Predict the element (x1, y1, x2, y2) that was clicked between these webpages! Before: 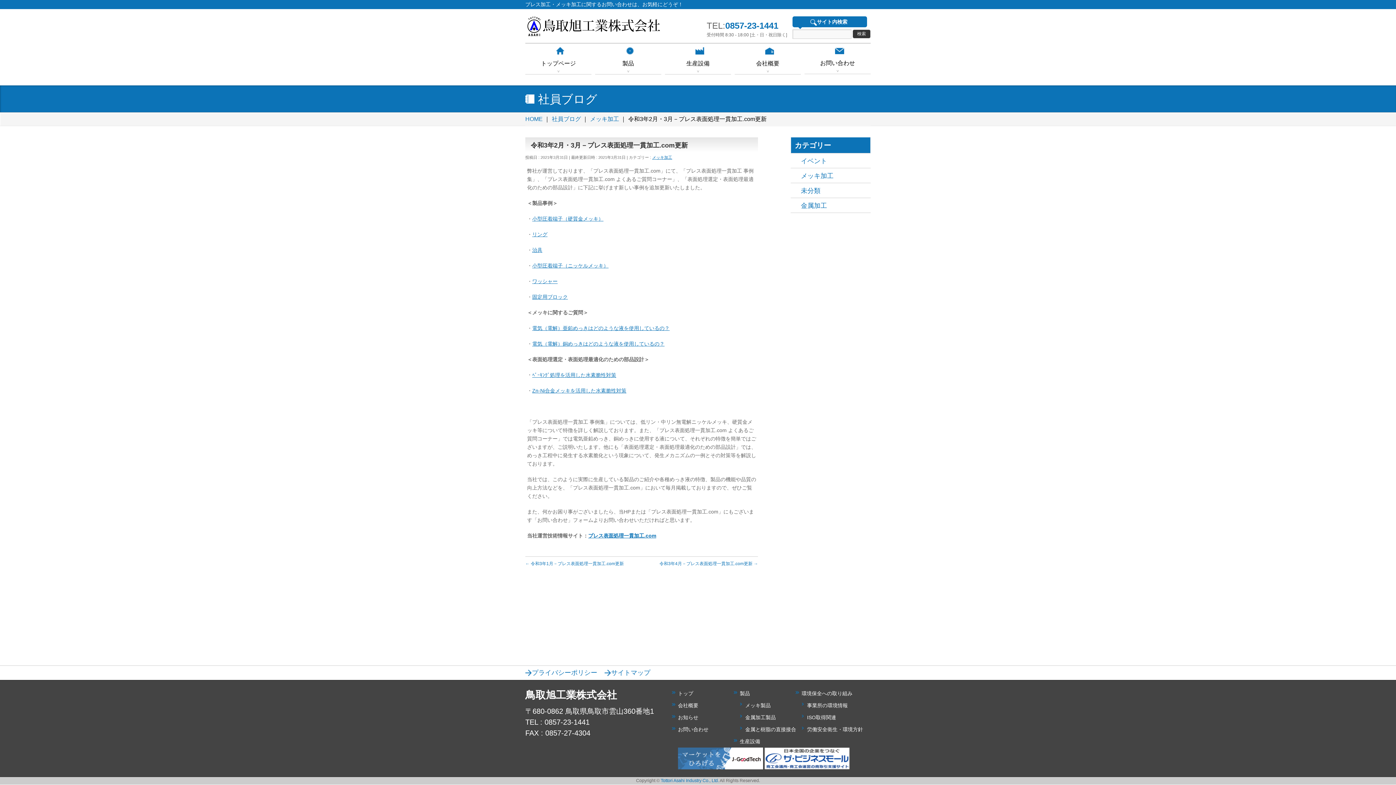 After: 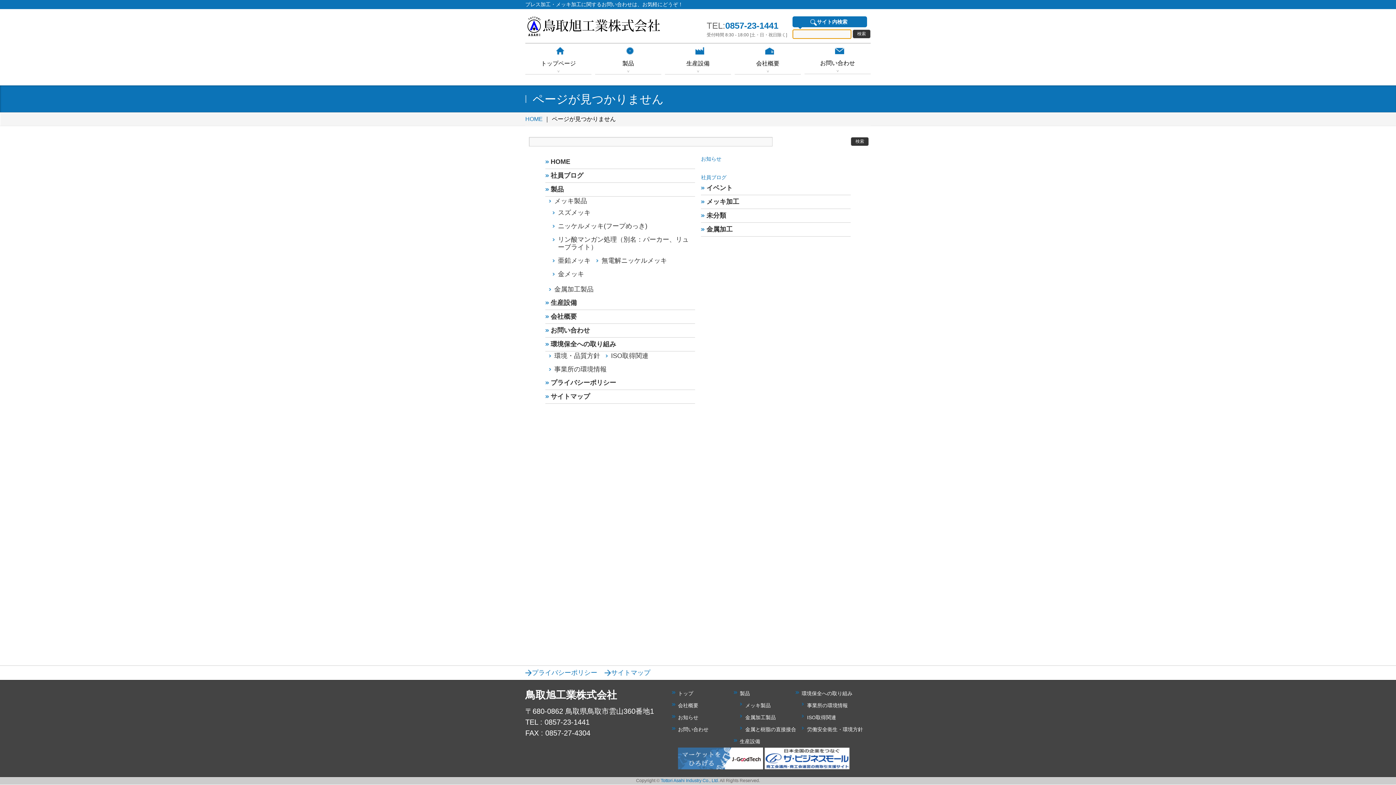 Action: bbox: (745, 726, 796, 732) label: 金属と樹脂の直接接合